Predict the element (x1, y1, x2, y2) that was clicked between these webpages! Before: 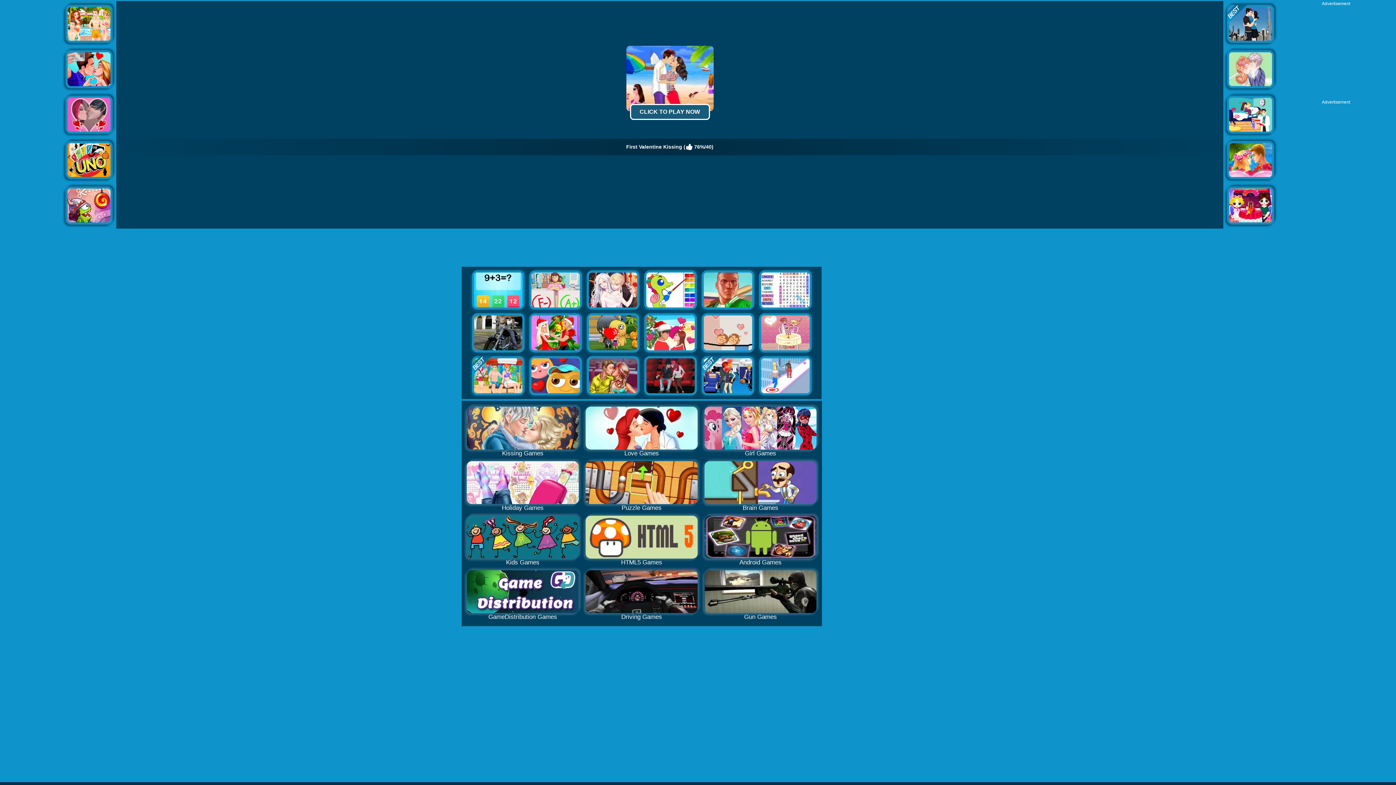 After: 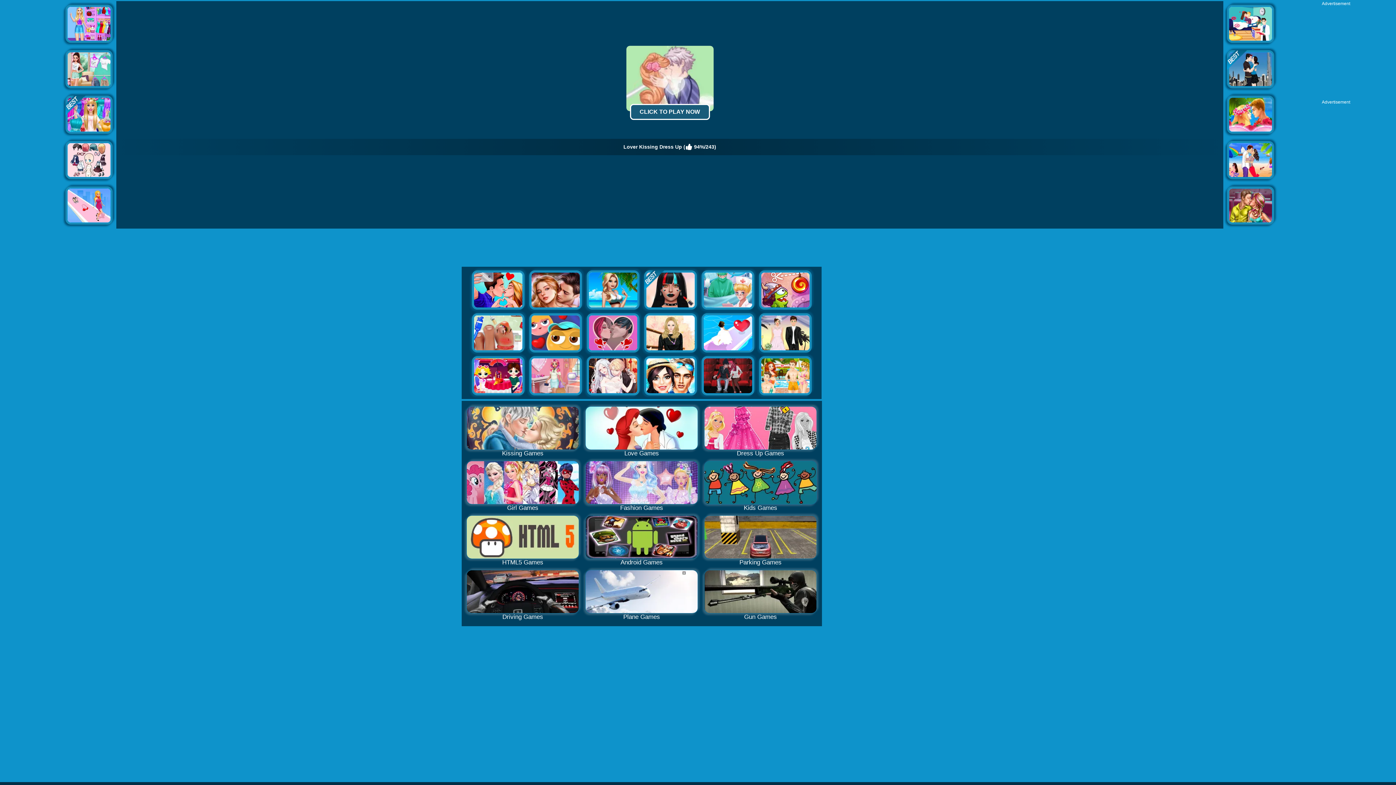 Action: bbox: (1229, 52, 1272, 57)